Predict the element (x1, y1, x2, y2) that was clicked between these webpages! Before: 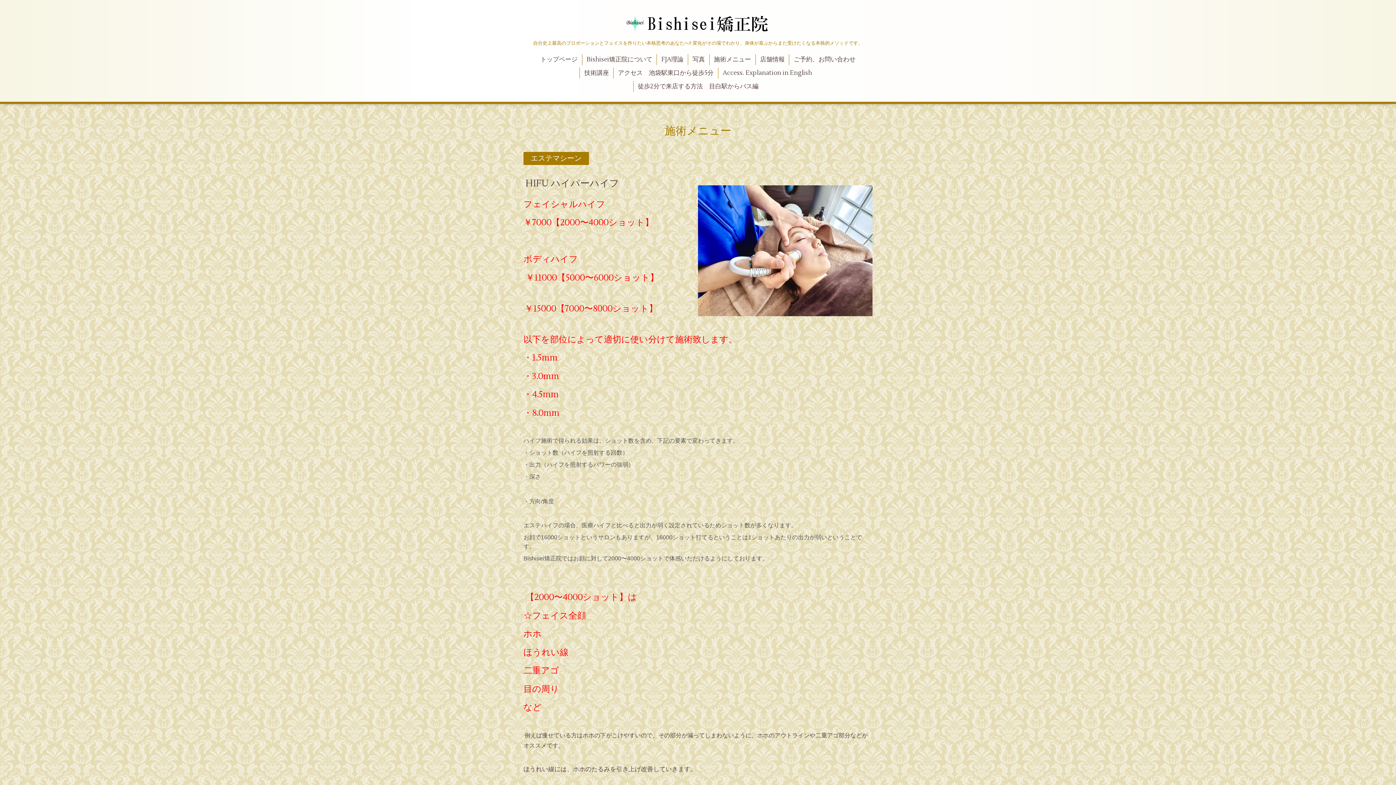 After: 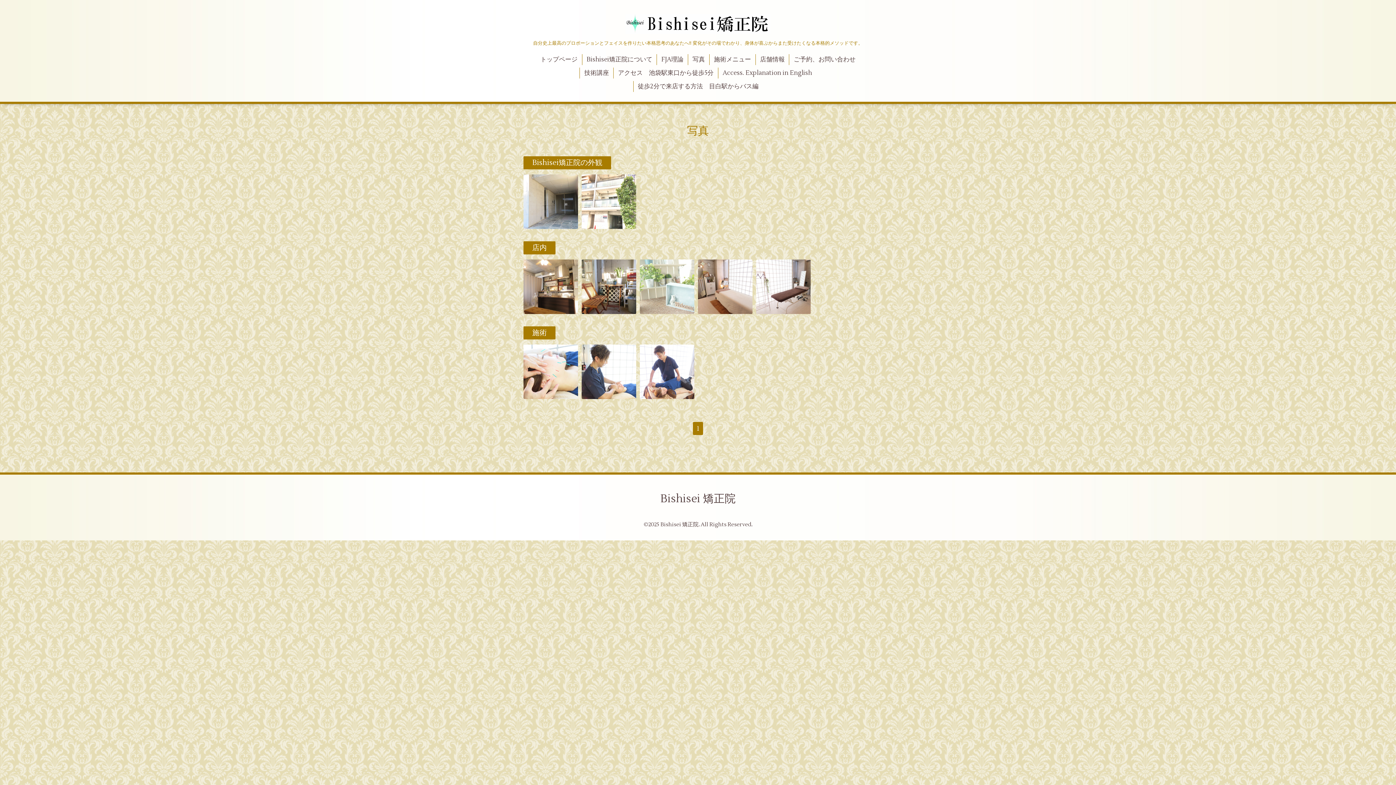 Action: bbox: (688, 54, 709, 65) label: 写真